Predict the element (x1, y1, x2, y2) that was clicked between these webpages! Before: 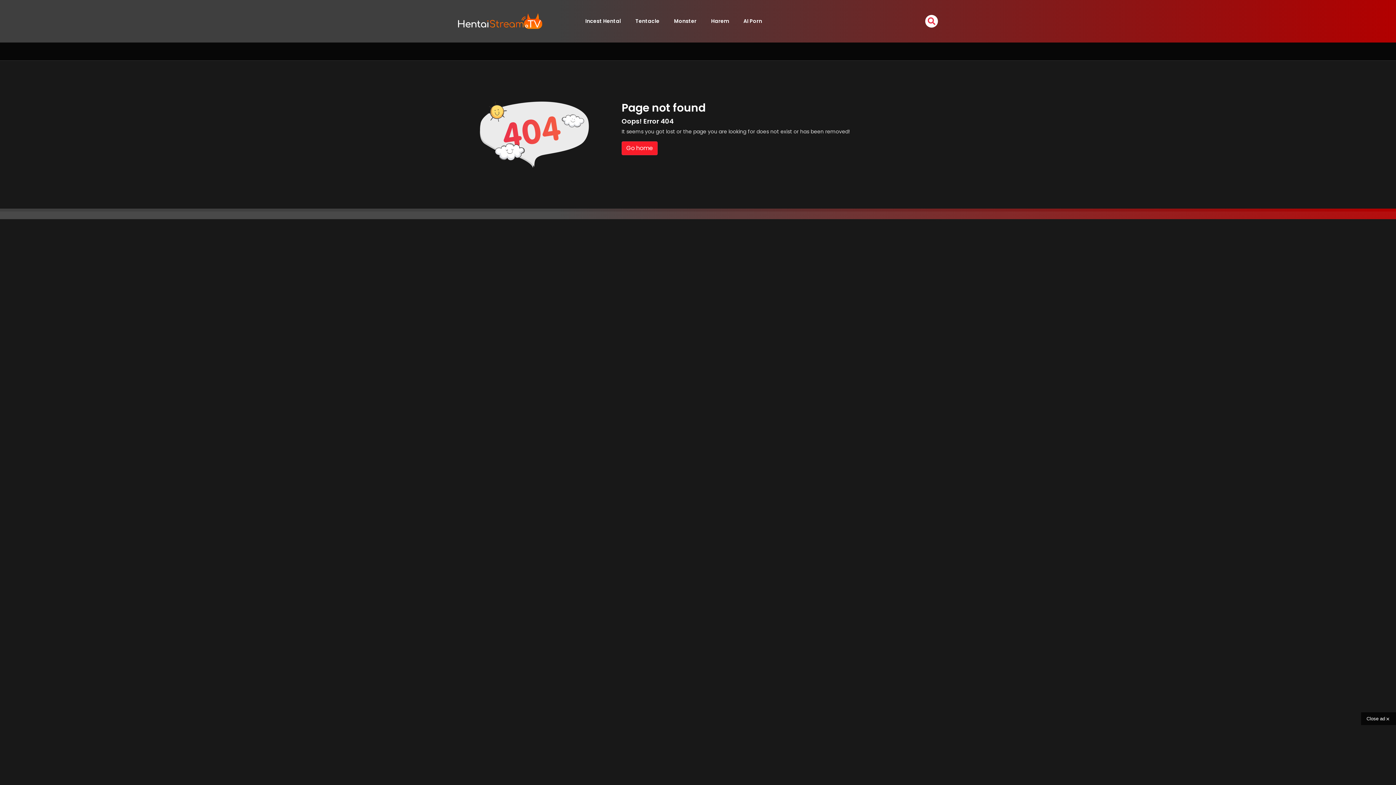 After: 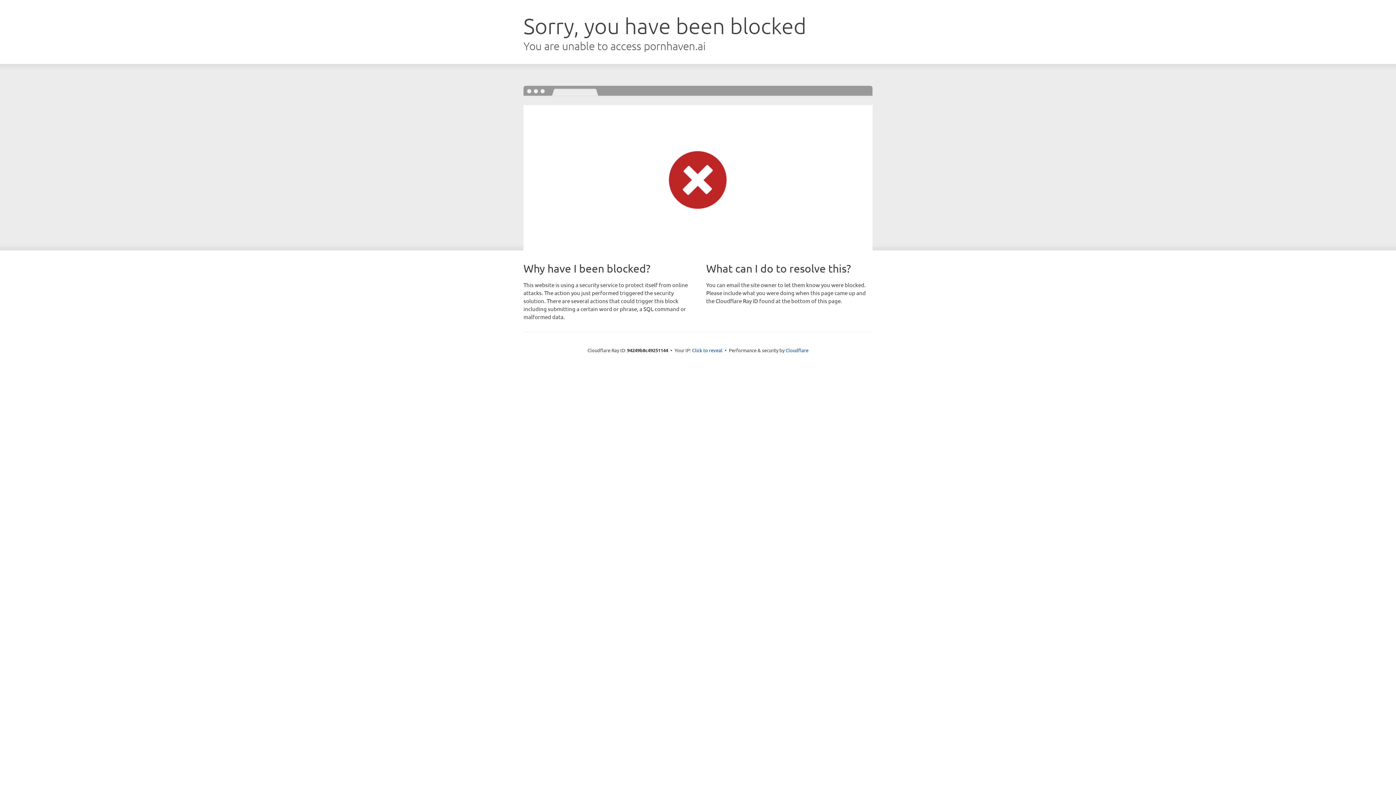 Action: bbox: (736, 12, 769, 29) label: AI Porn